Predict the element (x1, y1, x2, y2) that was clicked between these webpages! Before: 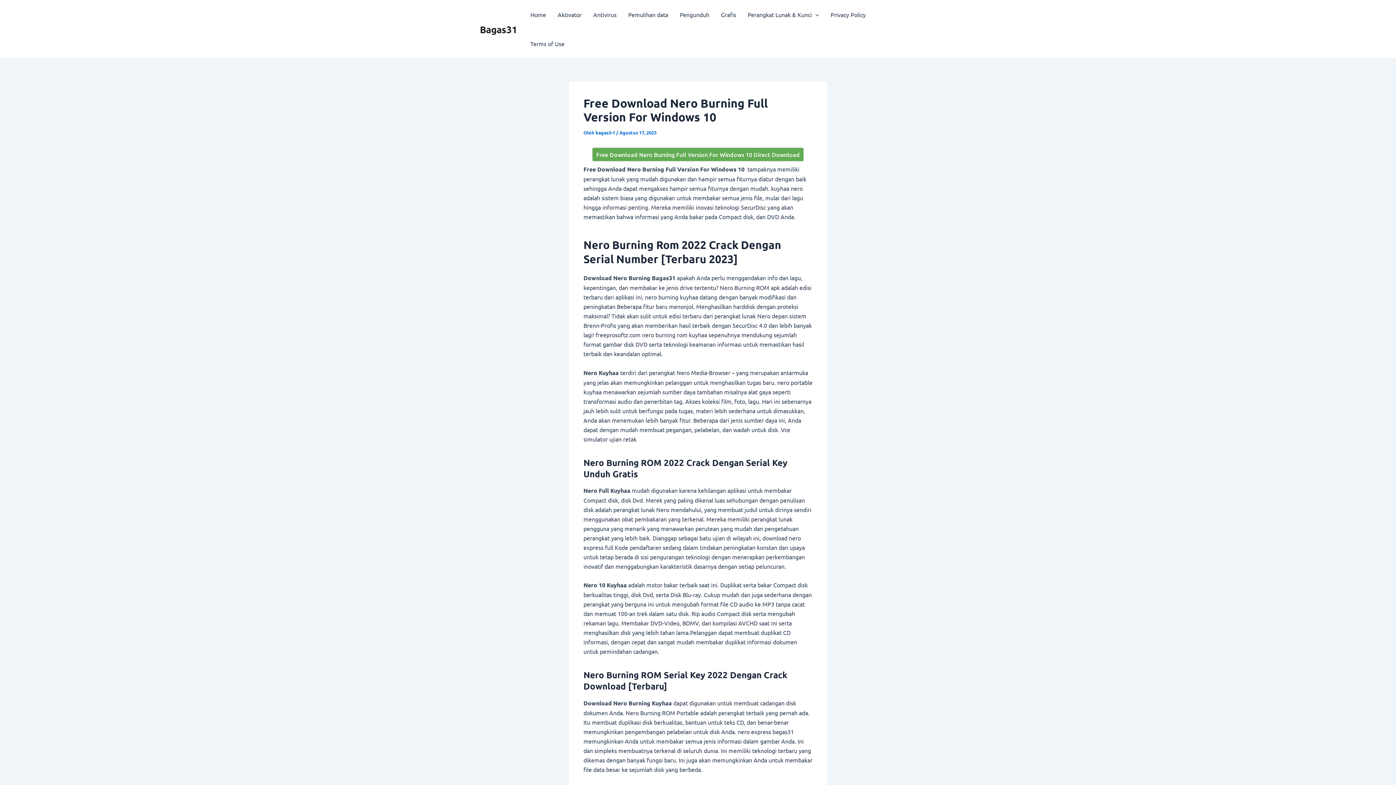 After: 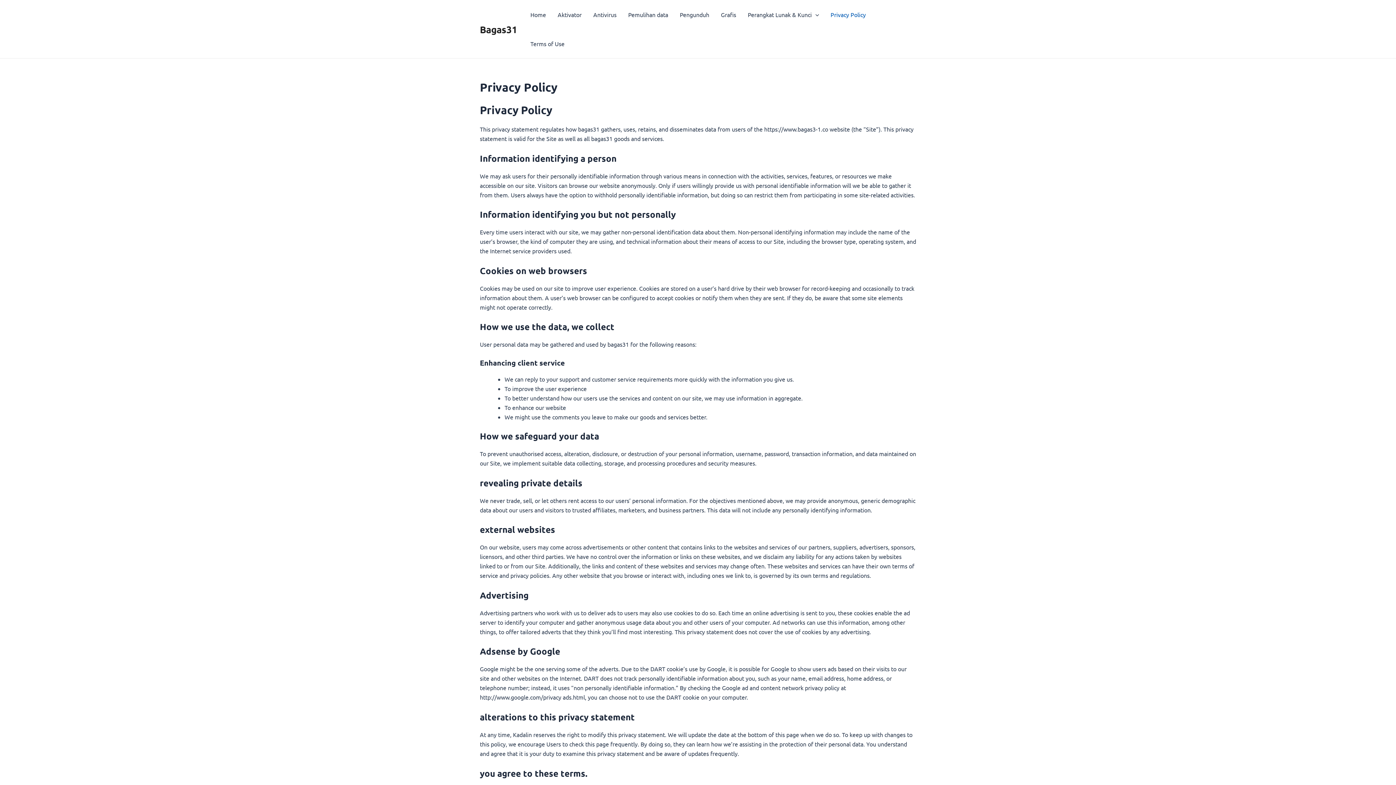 Action: bbox: (824, 0, 871, 29) label: Privacy Policy